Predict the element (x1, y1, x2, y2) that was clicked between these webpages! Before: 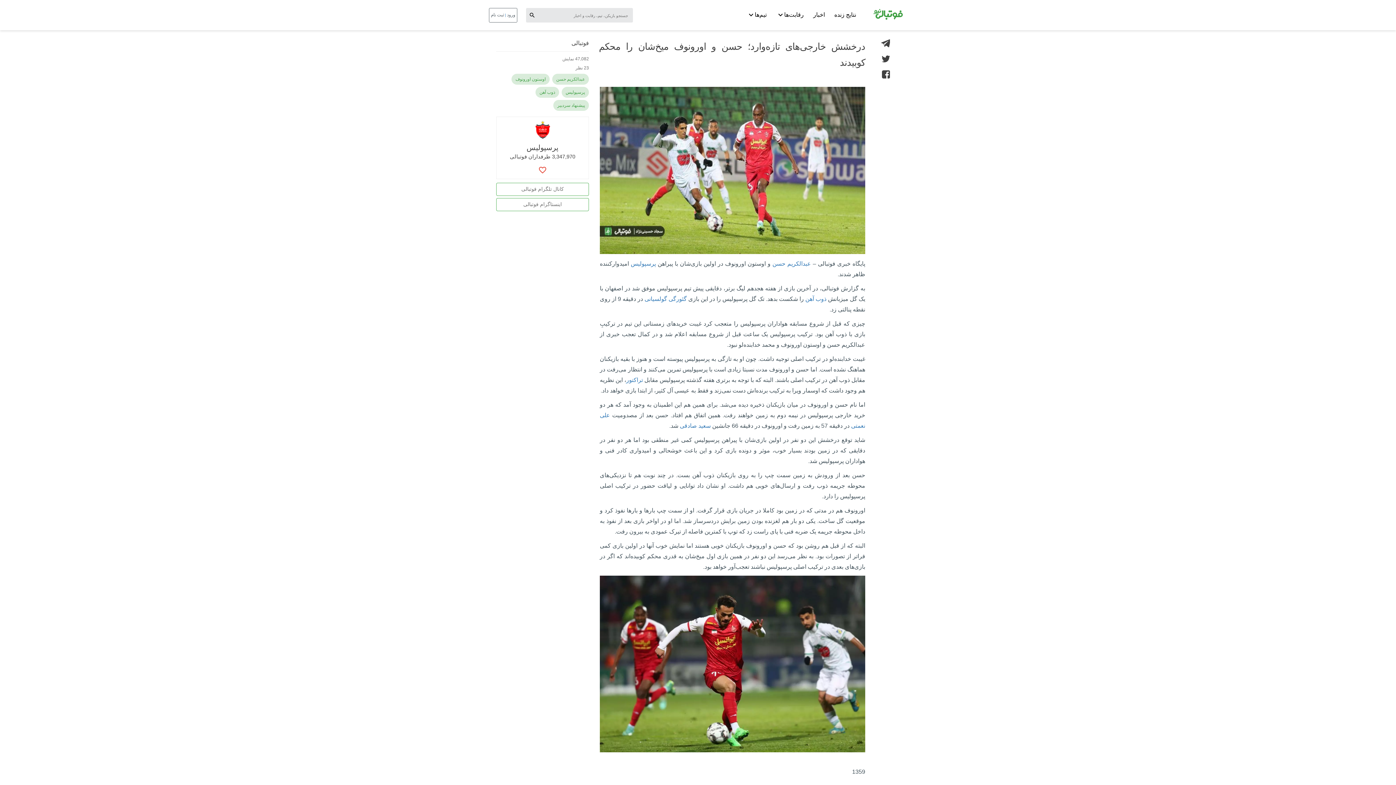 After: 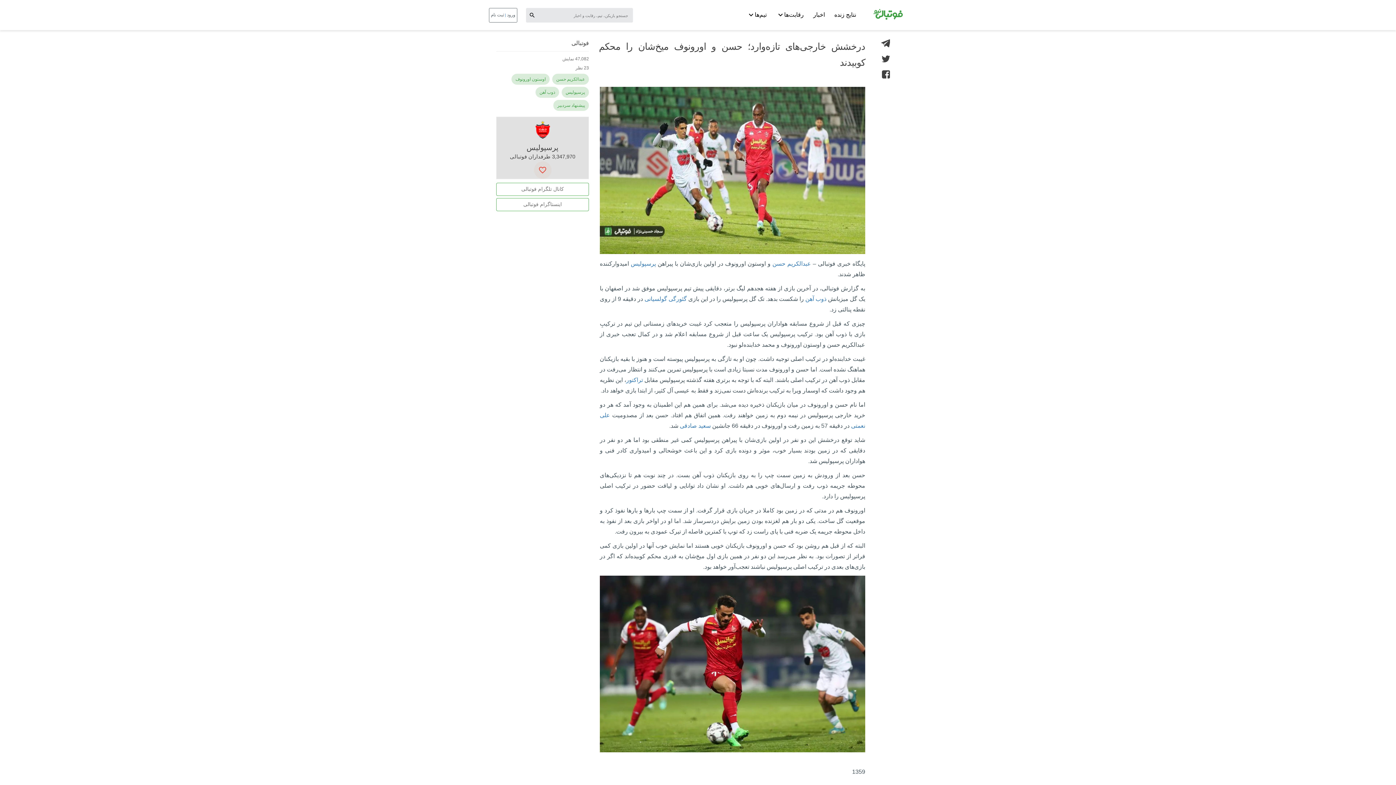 Action: bbox: (534, 161, 551, 178) label: favorite_border